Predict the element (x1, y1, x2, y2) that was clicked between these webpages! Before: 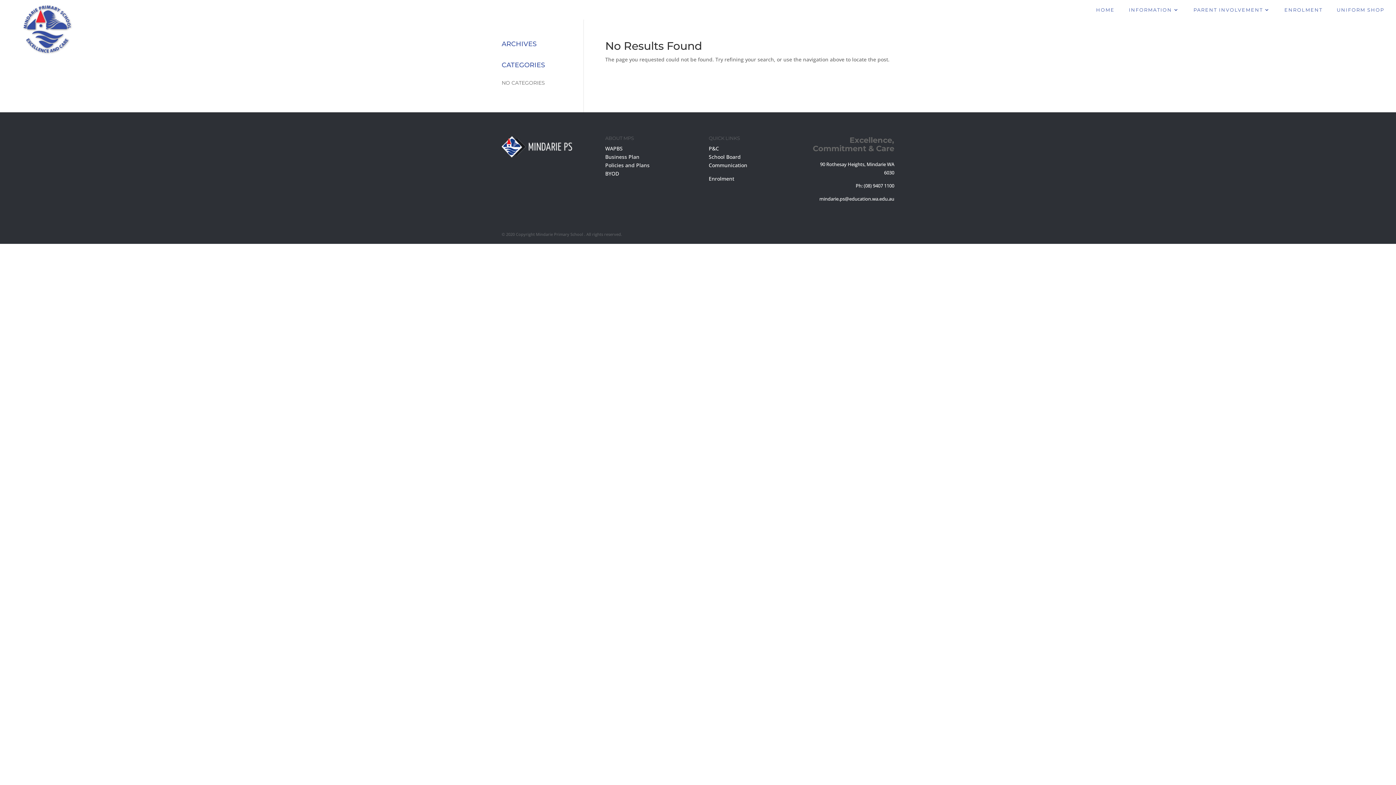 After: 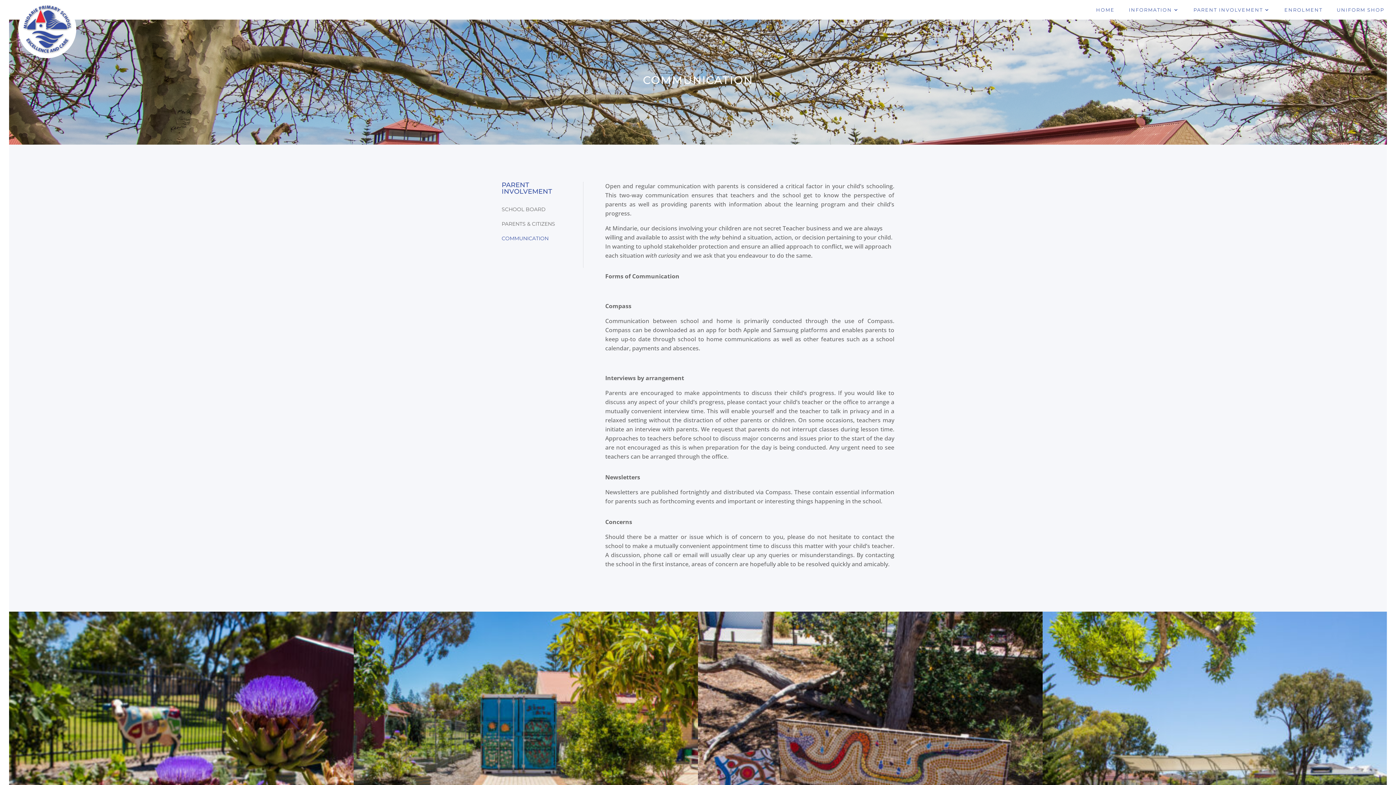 Action: label: Communication bbox: (708, 161, 747, 168)